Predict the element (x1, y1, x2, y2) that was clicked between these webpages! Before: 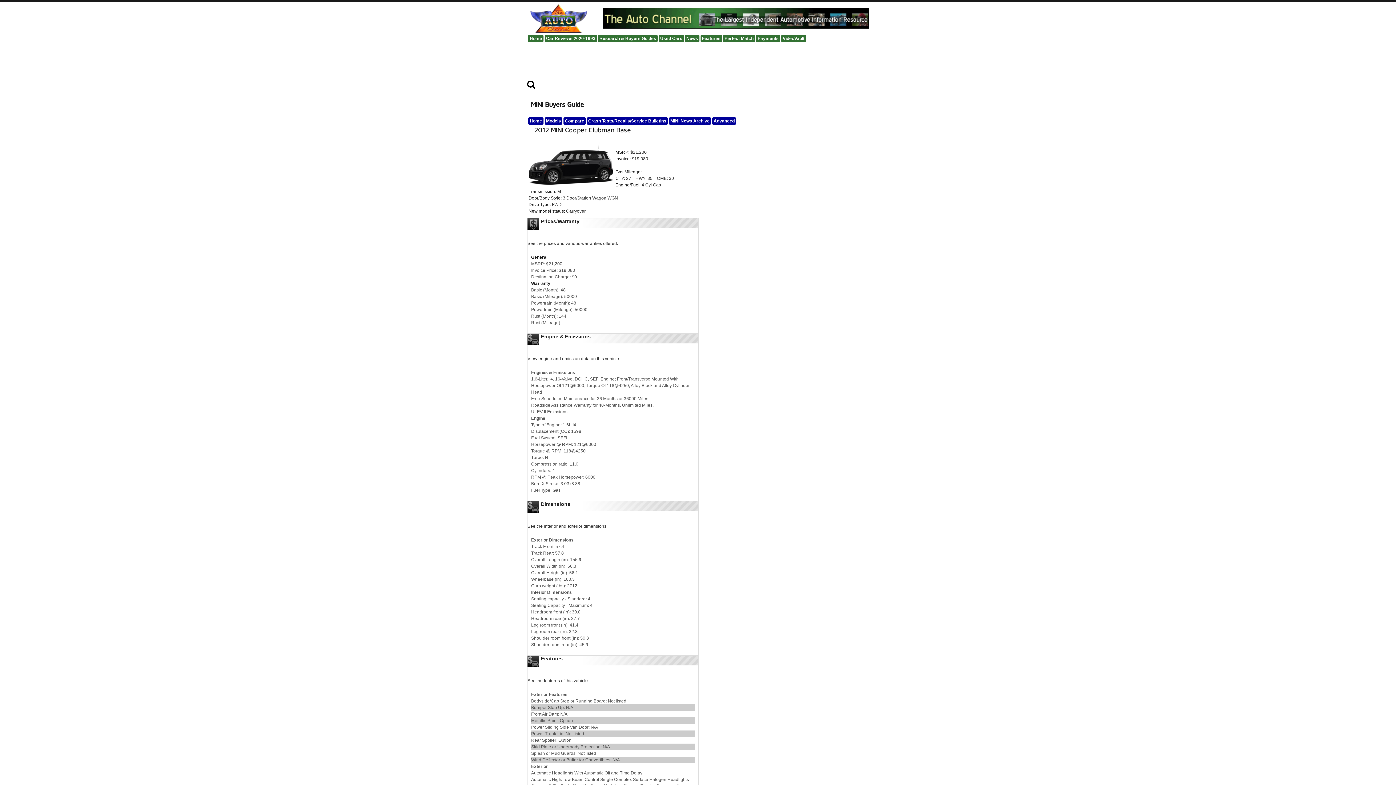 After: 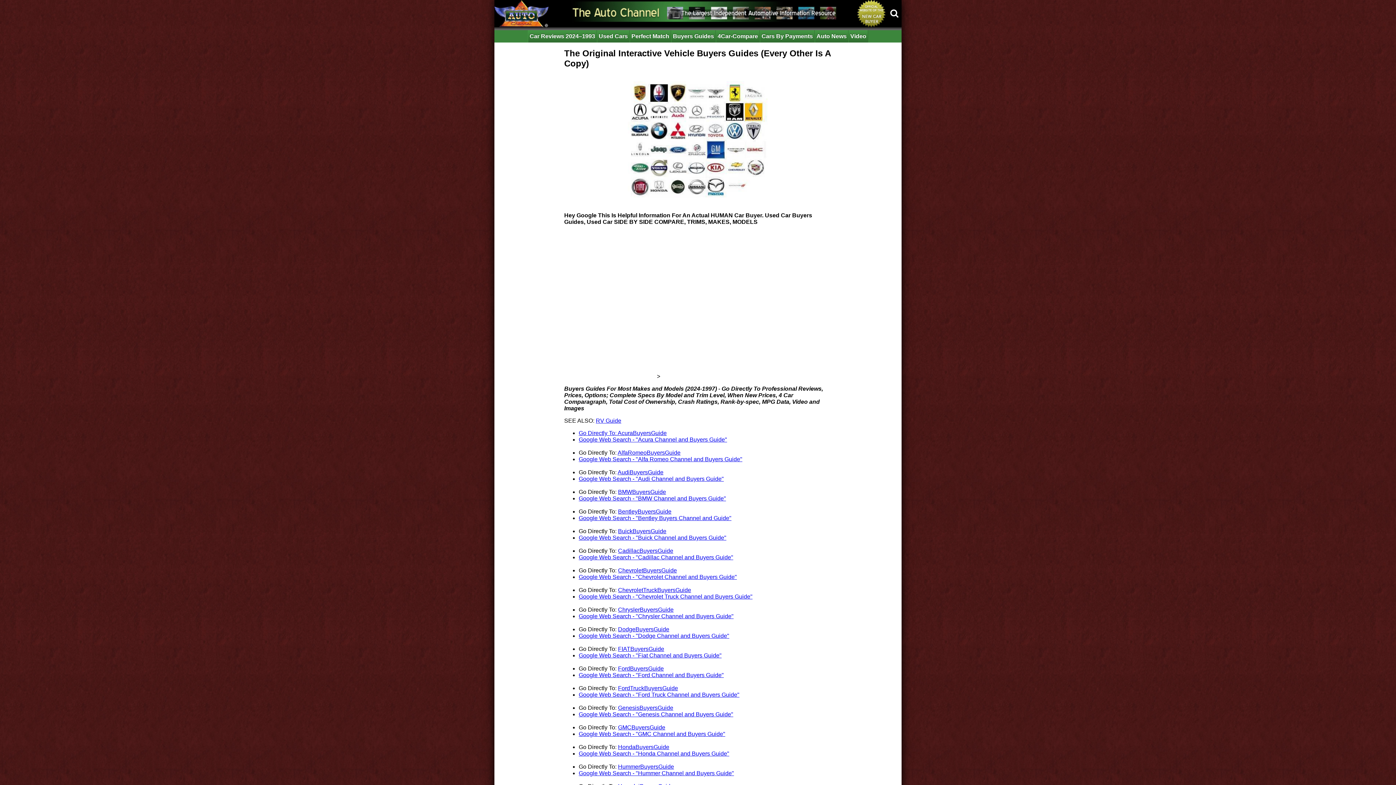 Action: bbox: (598, 34, 657, 42) label: Research & Buyers Guides